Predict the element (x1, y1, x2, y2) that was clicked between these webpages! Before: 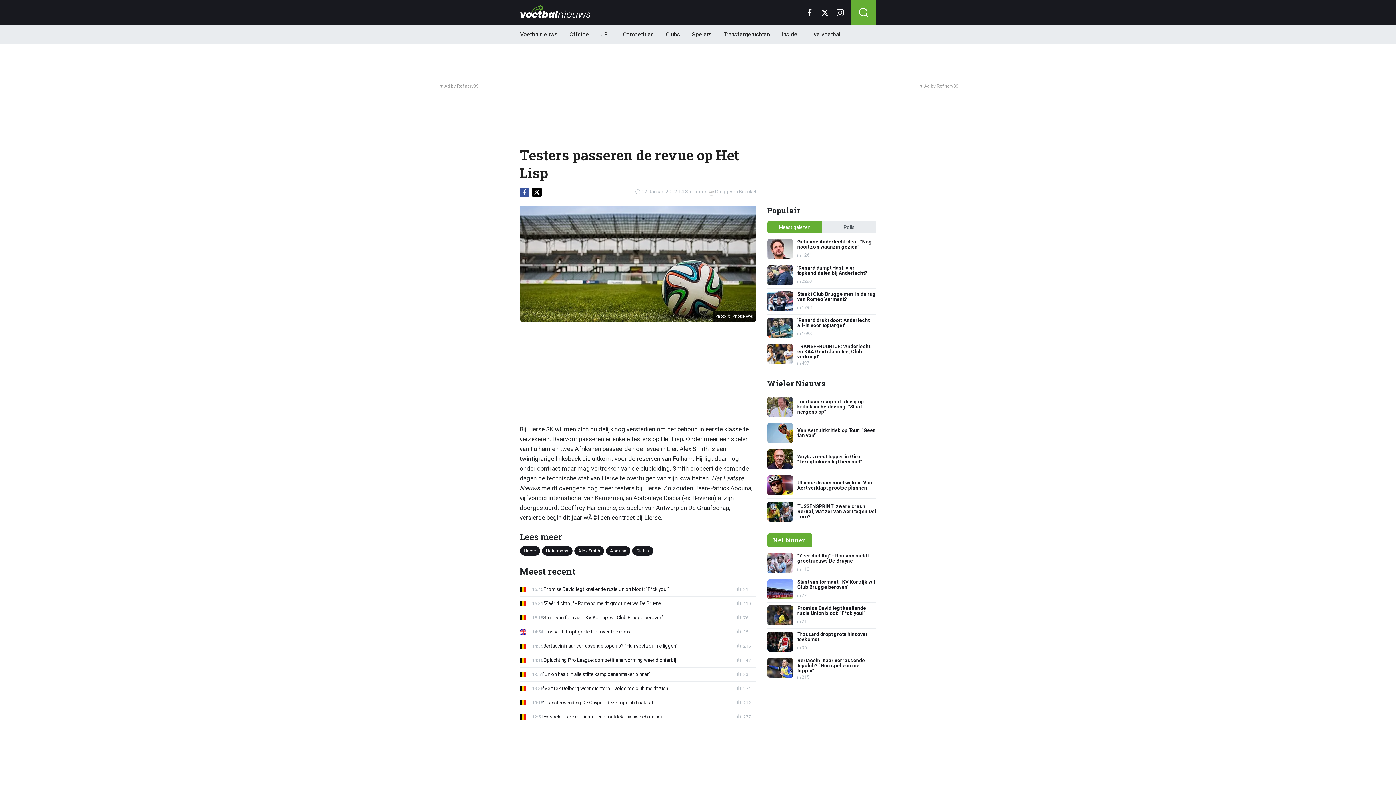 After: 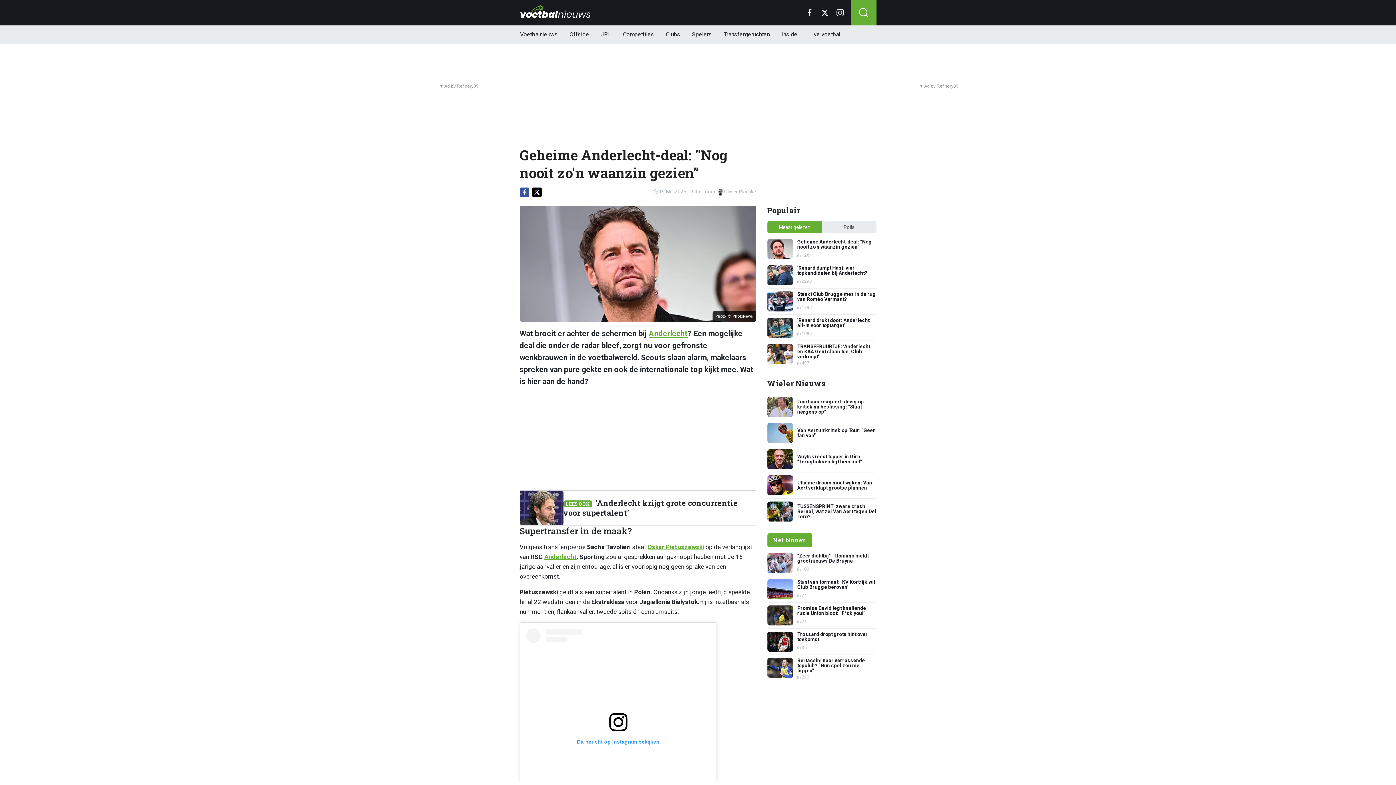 Action: label: Geheime Anderlecht-deal: "Nog nooit zo'n waanzin gezien”
1261 bbox: (767, 239, 876, 259)